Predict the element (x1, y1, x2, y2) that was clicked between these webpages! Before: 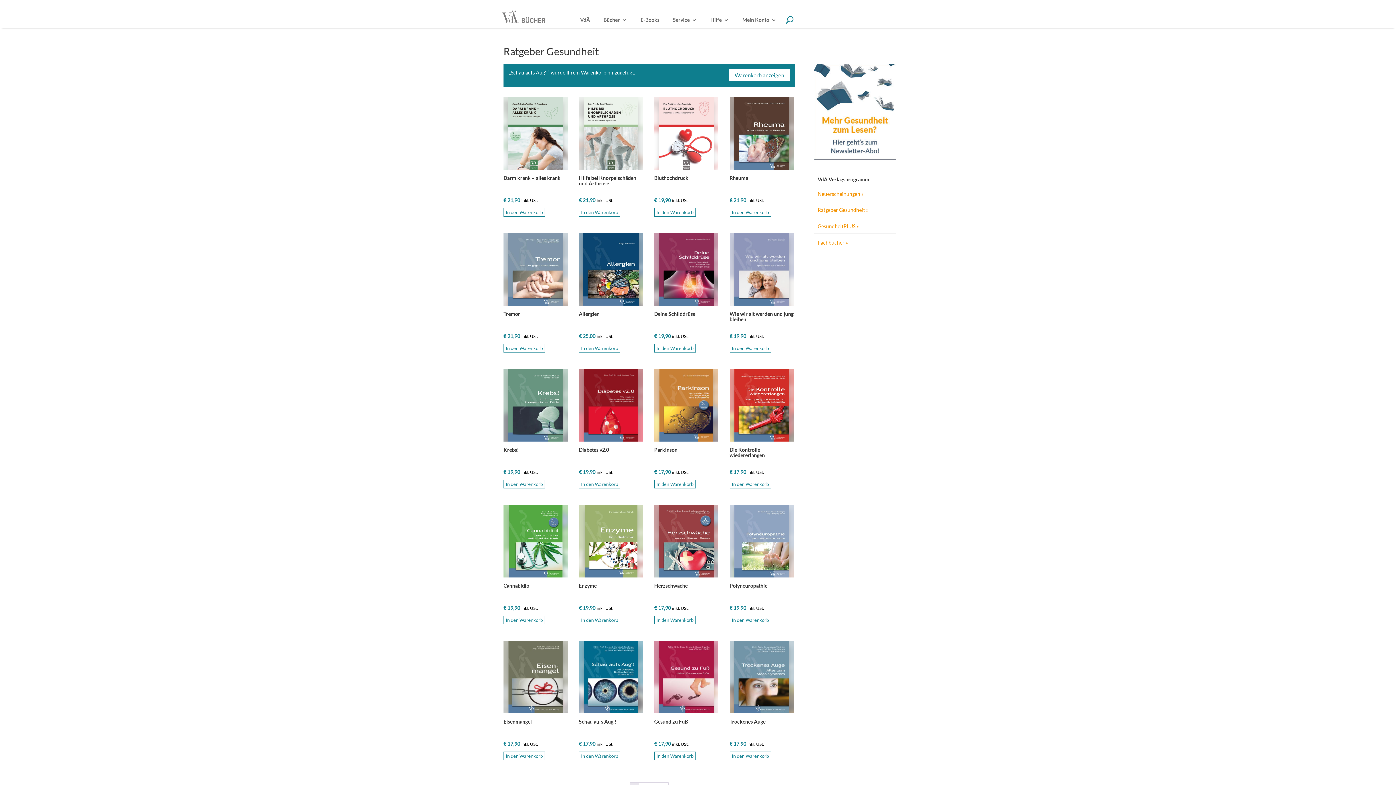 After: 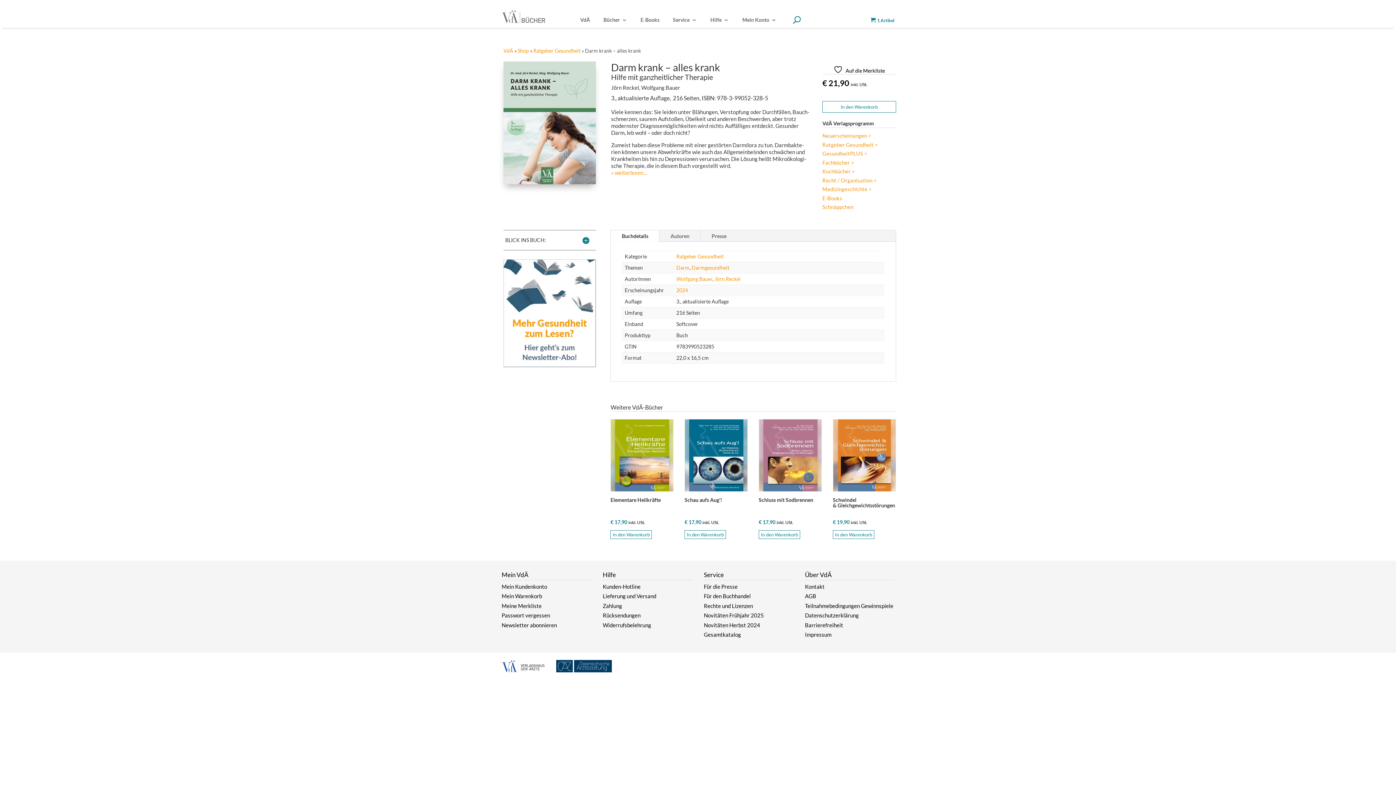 Action: bbox: (503, 97, 567, 203) label: Darm krank – alles krank
€ 21,90 inkl. USt.